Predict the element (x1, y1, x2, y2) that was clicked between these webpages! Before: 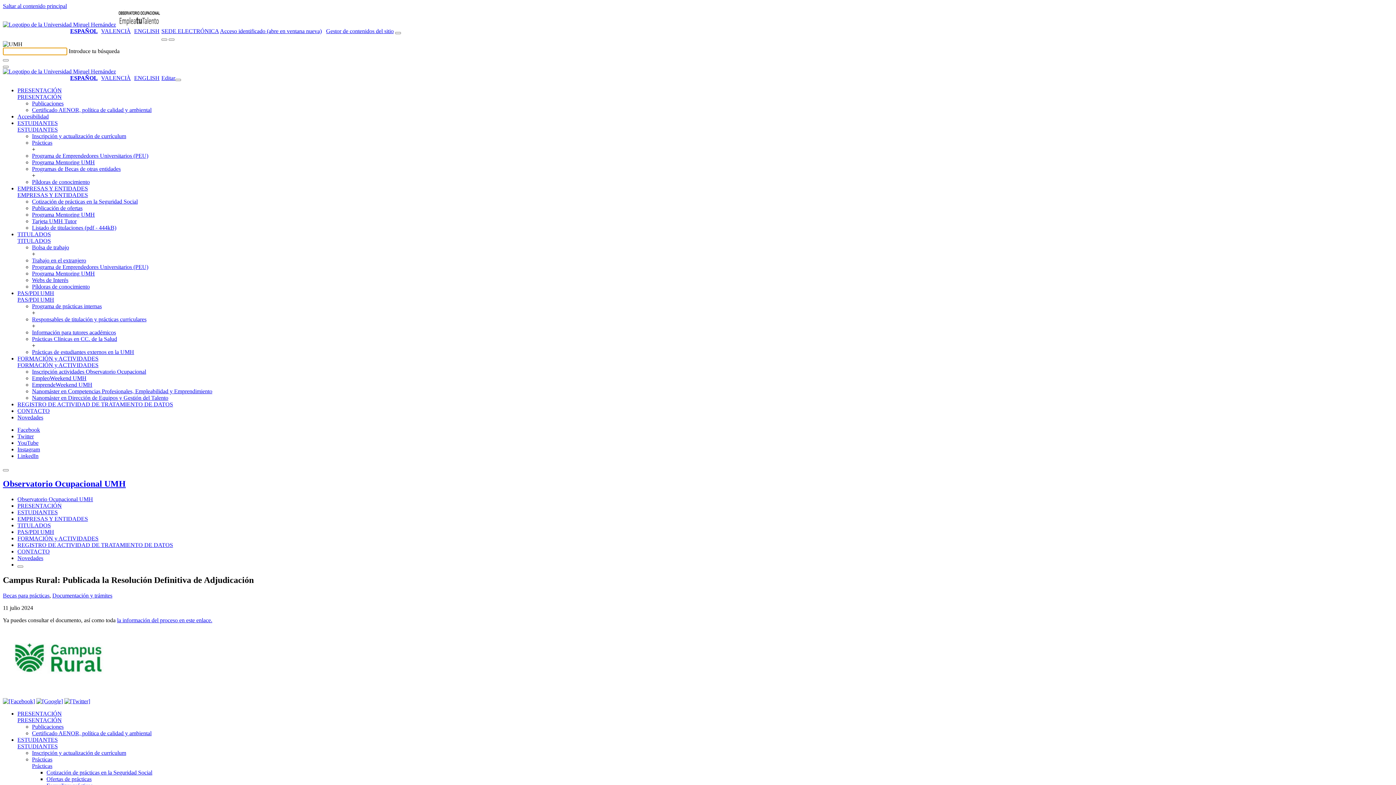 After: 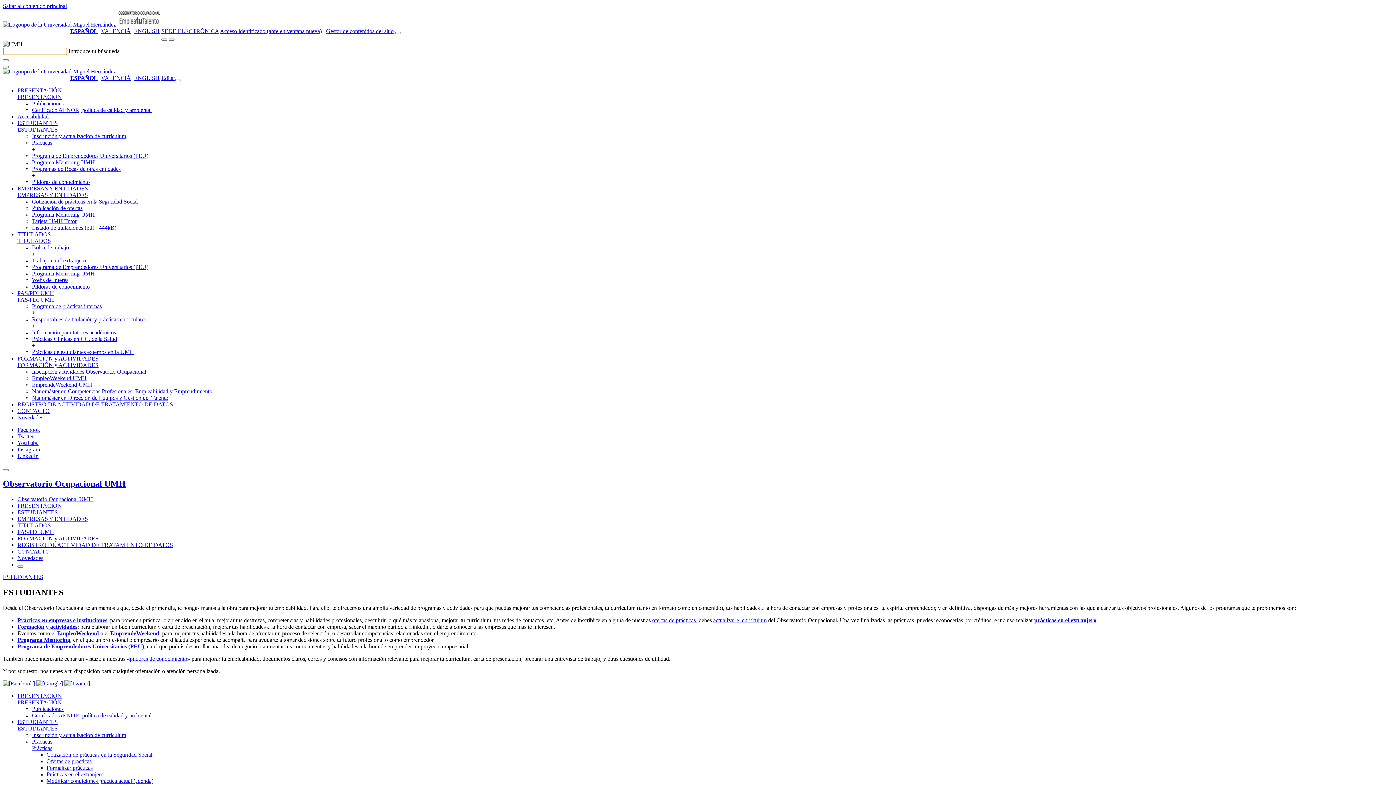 Action: label: ESTUDIANTES bbox: (17, 120, 57, 126)